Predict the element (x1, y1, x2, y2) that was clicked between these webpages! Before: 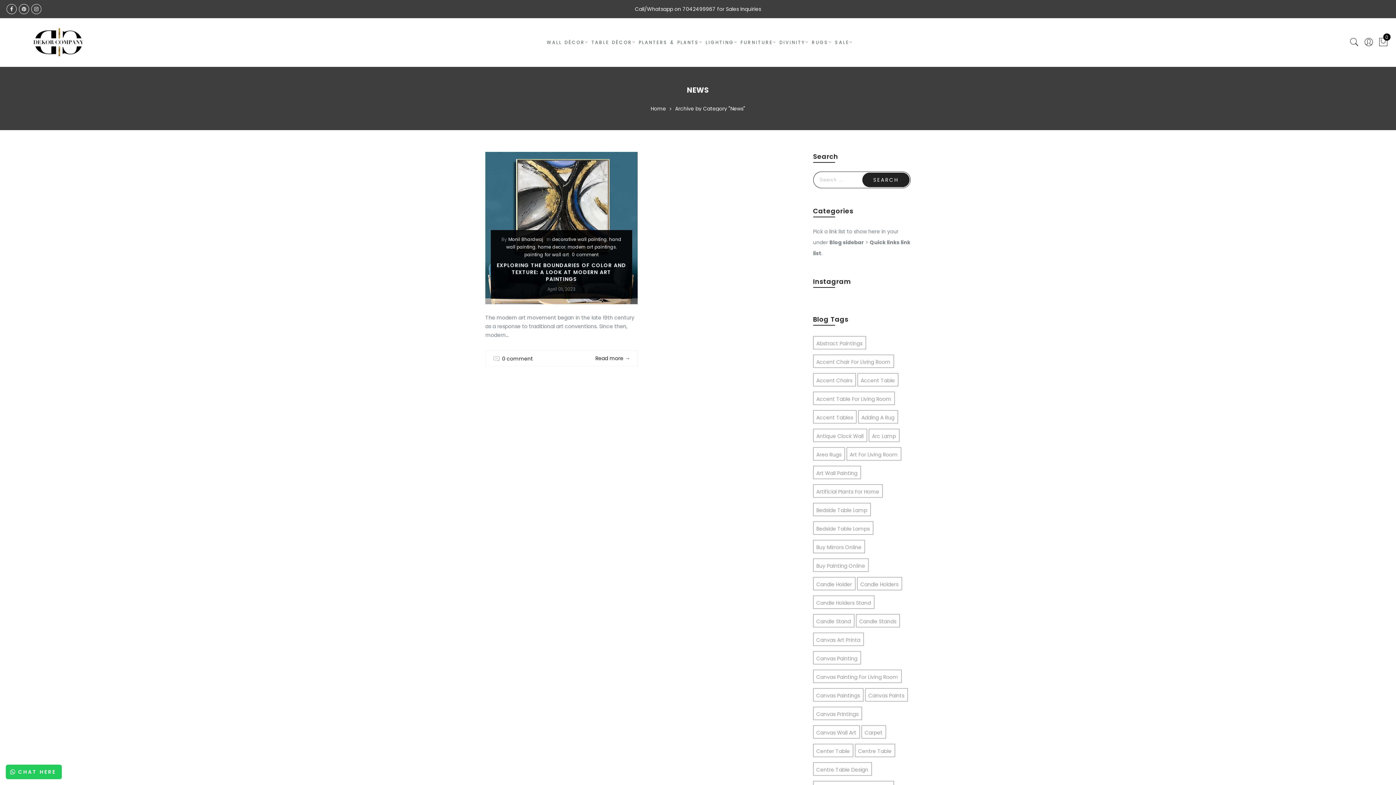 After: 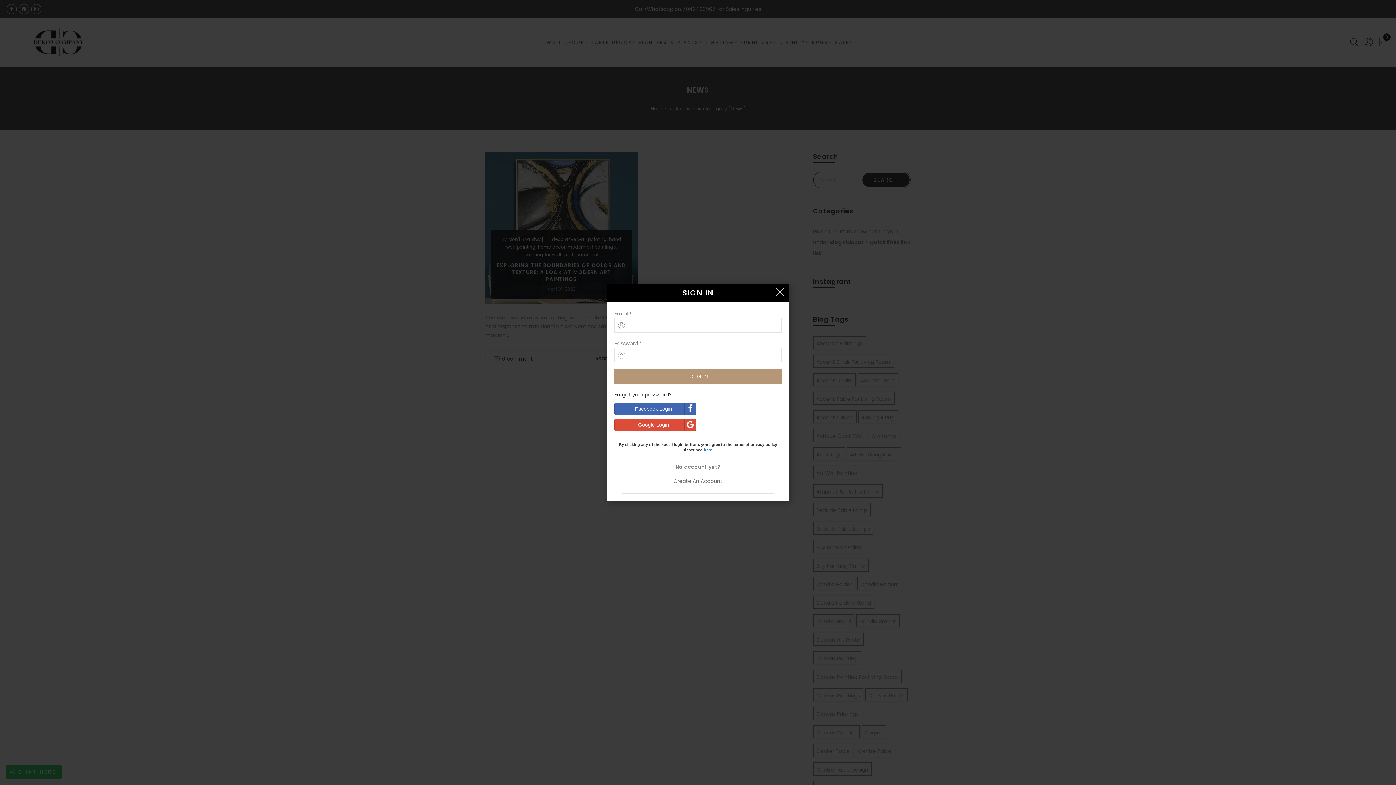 Action: bbox: (1363, 33, 1374, 51)